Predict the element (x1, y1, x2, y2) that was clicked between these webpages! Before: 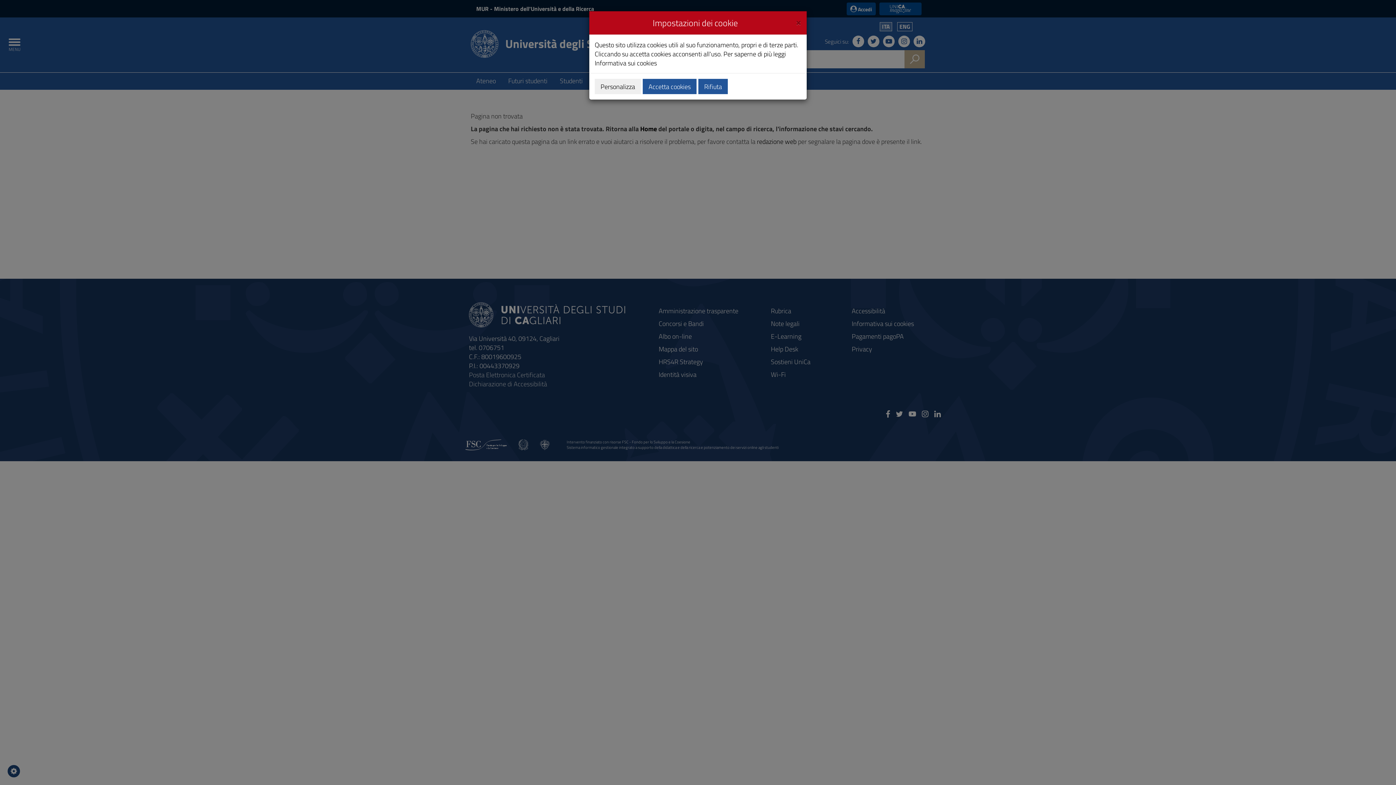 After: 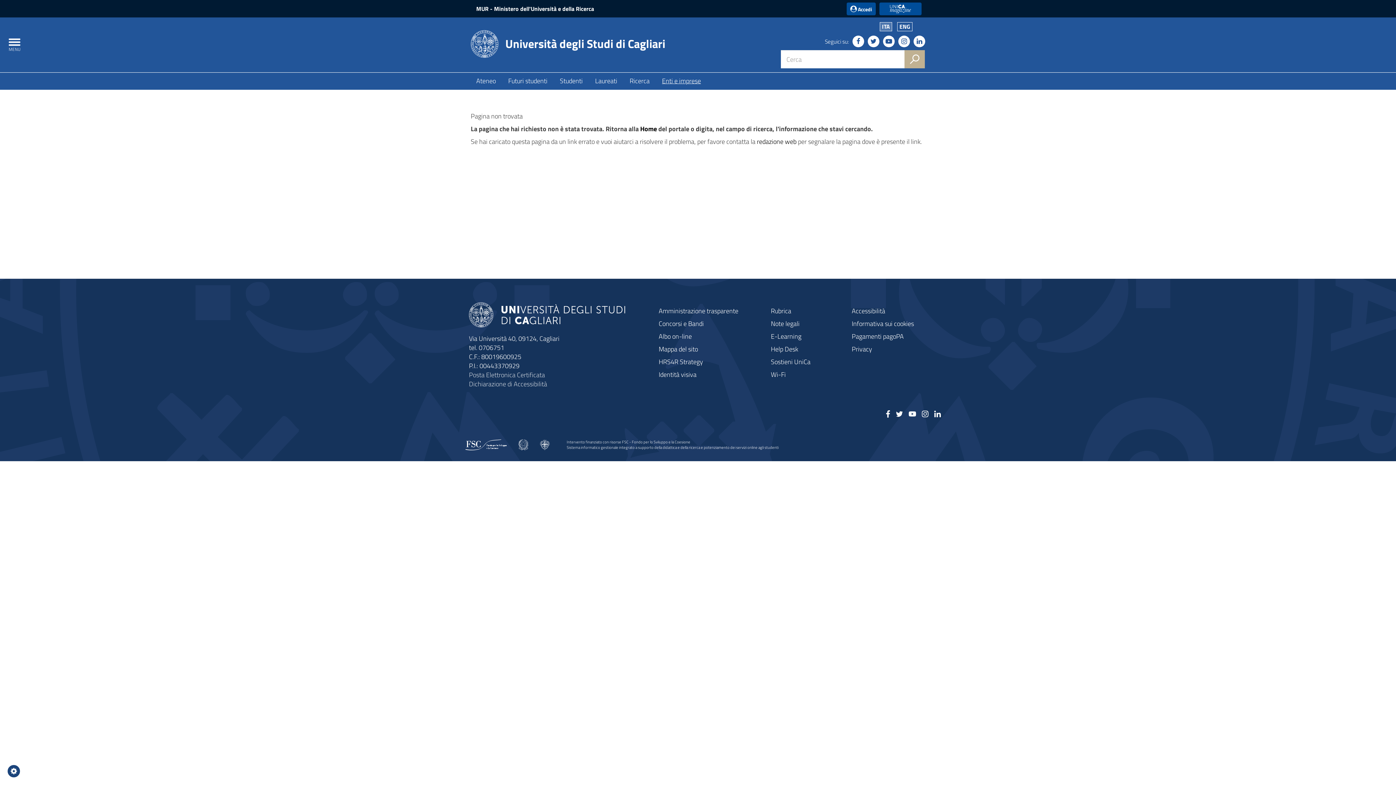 Action: label: Accetta cookies bbox: (642, 78, 696, 94)